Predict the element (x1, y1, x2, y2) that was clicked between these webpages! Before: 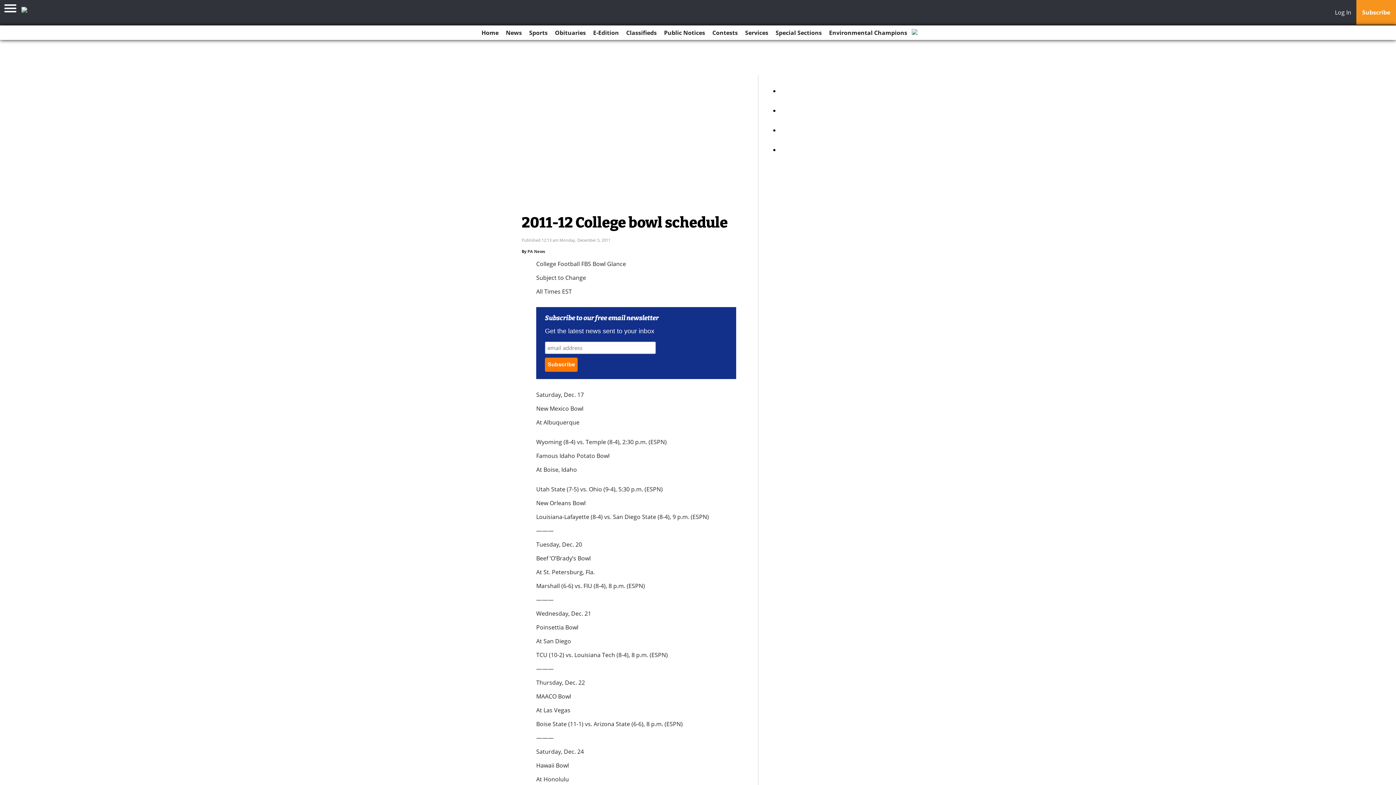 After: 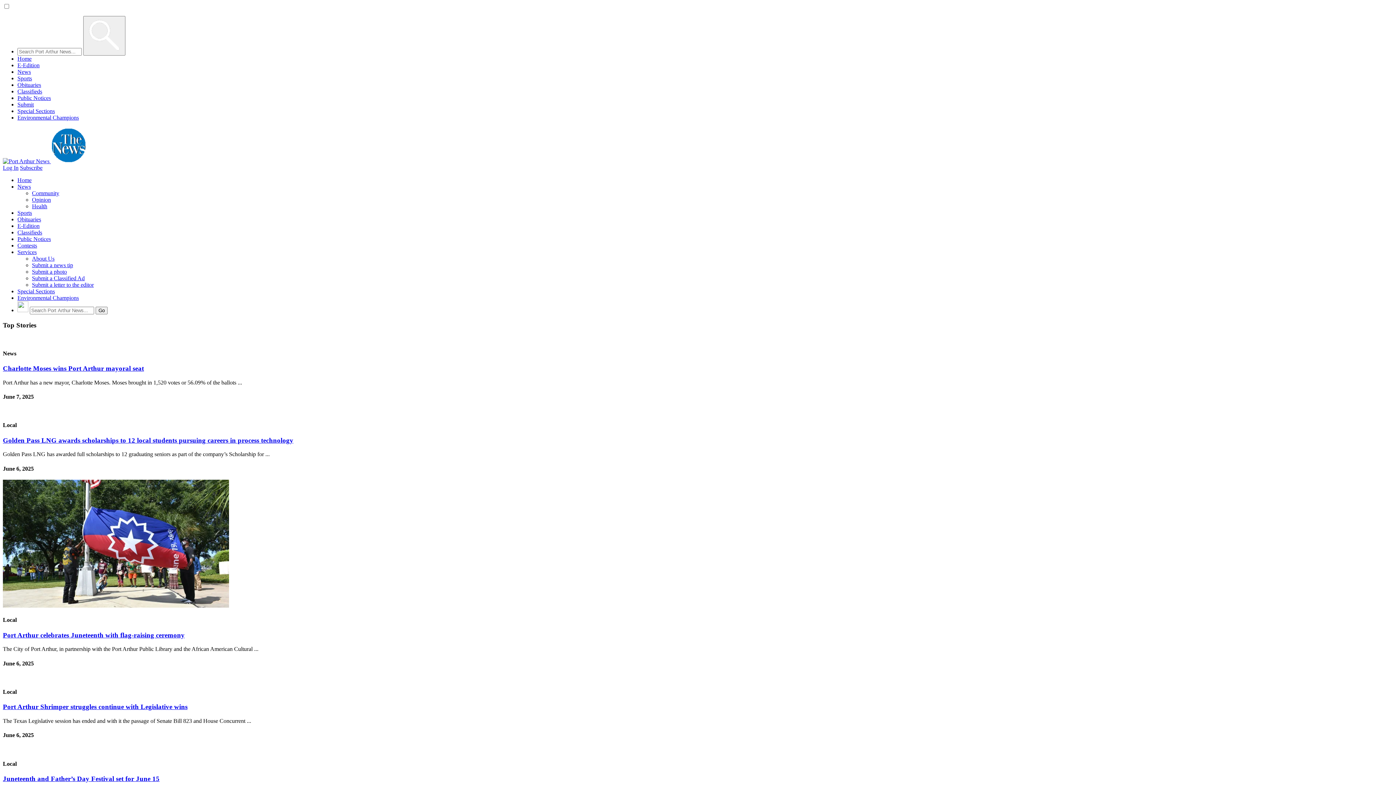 Action: bbox: (478, 25, 501, 40) label: Home